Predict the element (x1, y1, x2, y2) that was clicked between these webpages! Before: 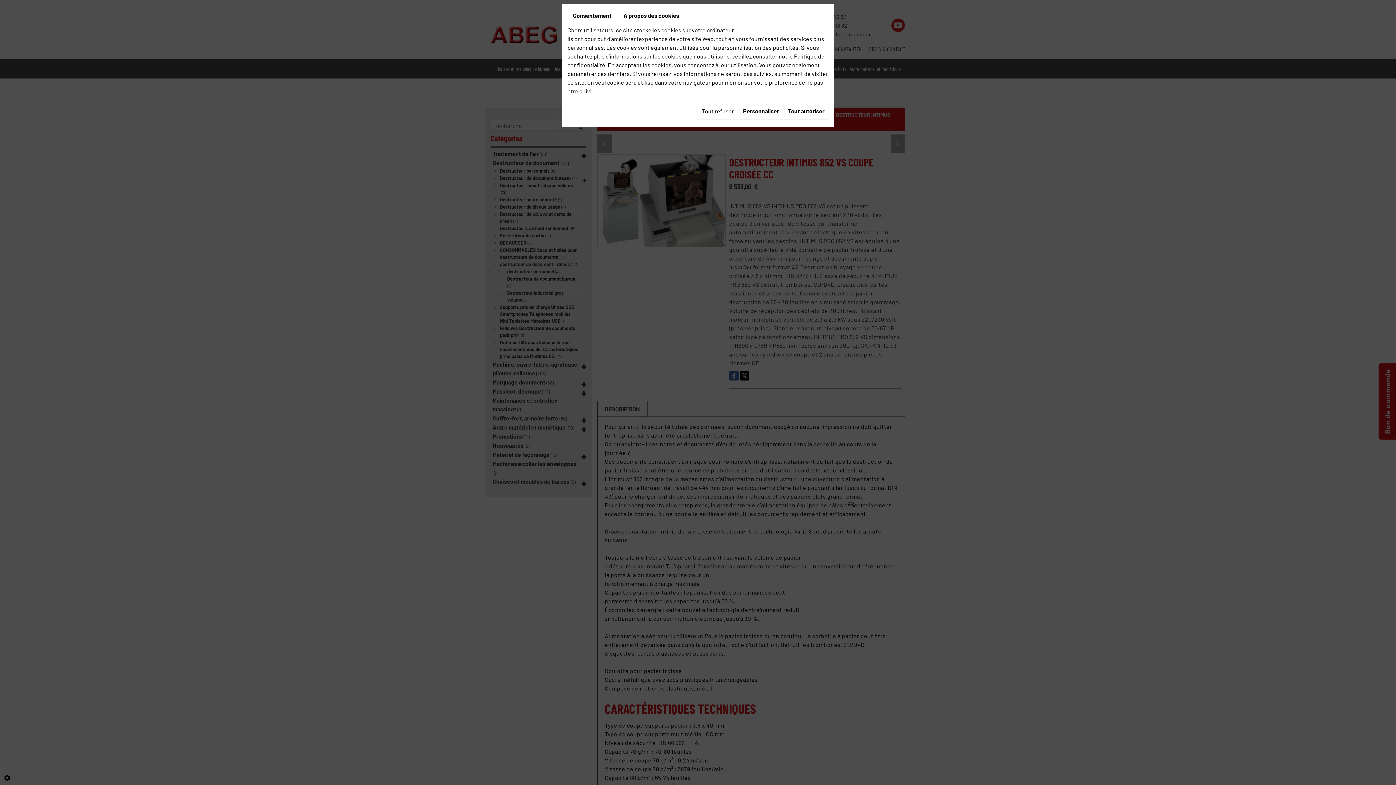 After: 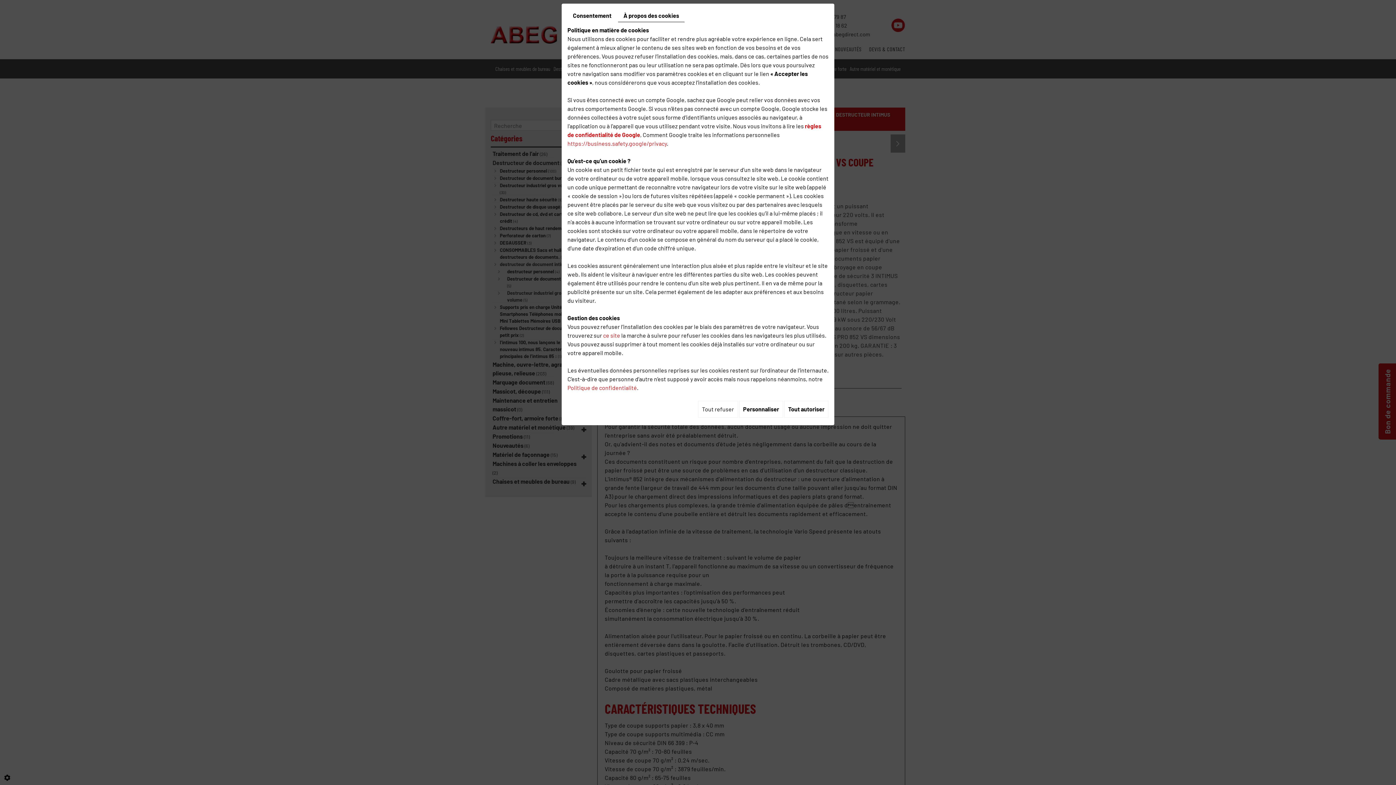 Action: label: À propos des cookies bbox: (618, 9, 684, 21)